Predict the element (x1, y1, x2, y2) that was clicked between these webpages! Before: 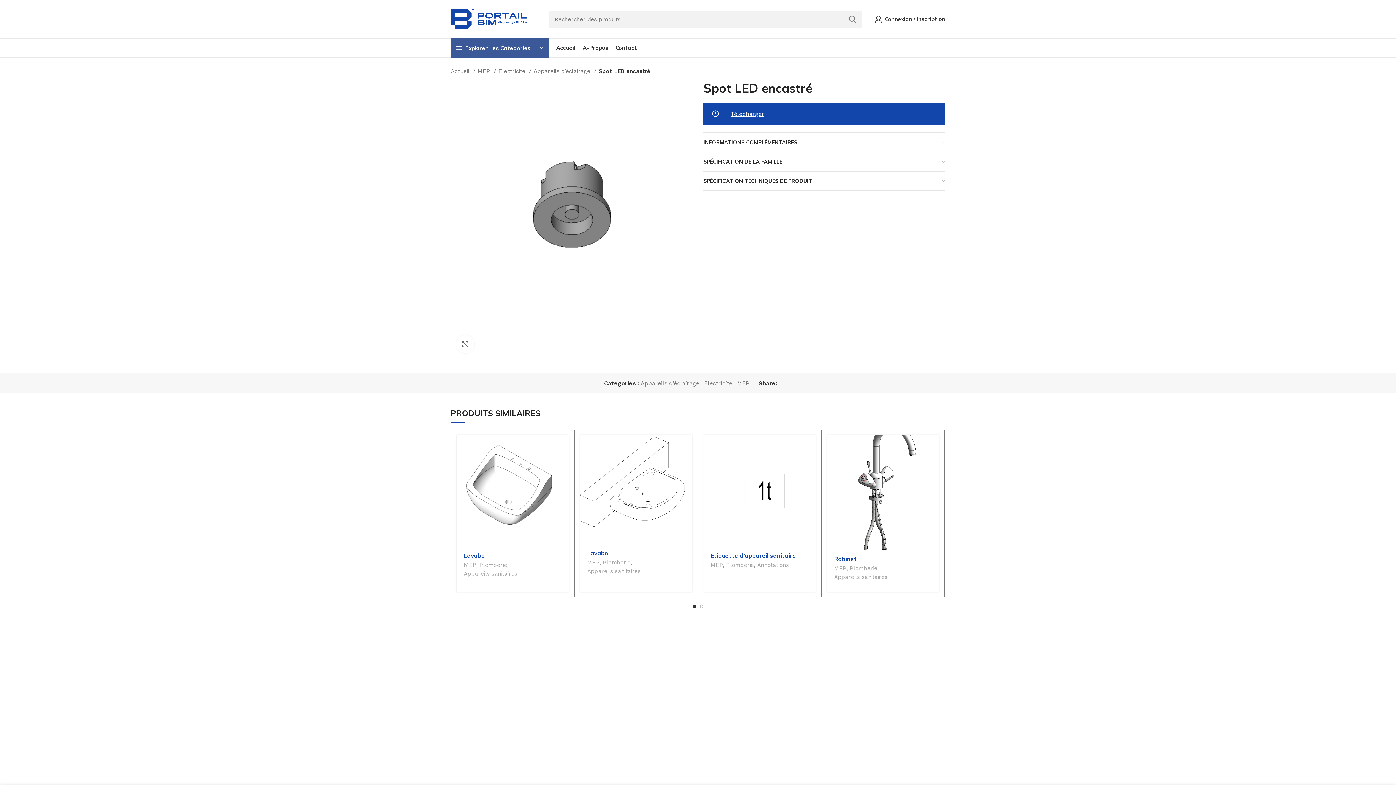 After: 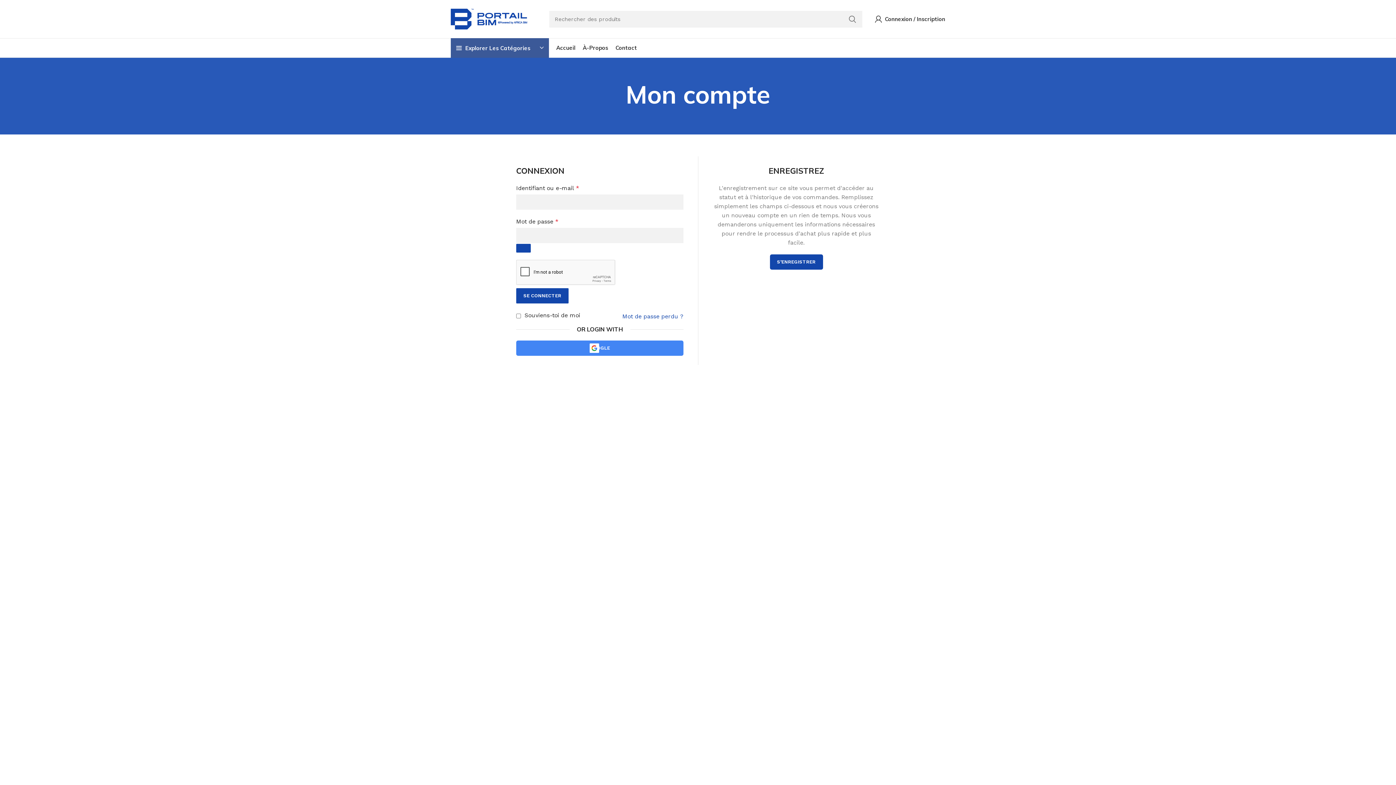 Action: label: Connexion / Inscription bbox: (871, 11, 949, 26)